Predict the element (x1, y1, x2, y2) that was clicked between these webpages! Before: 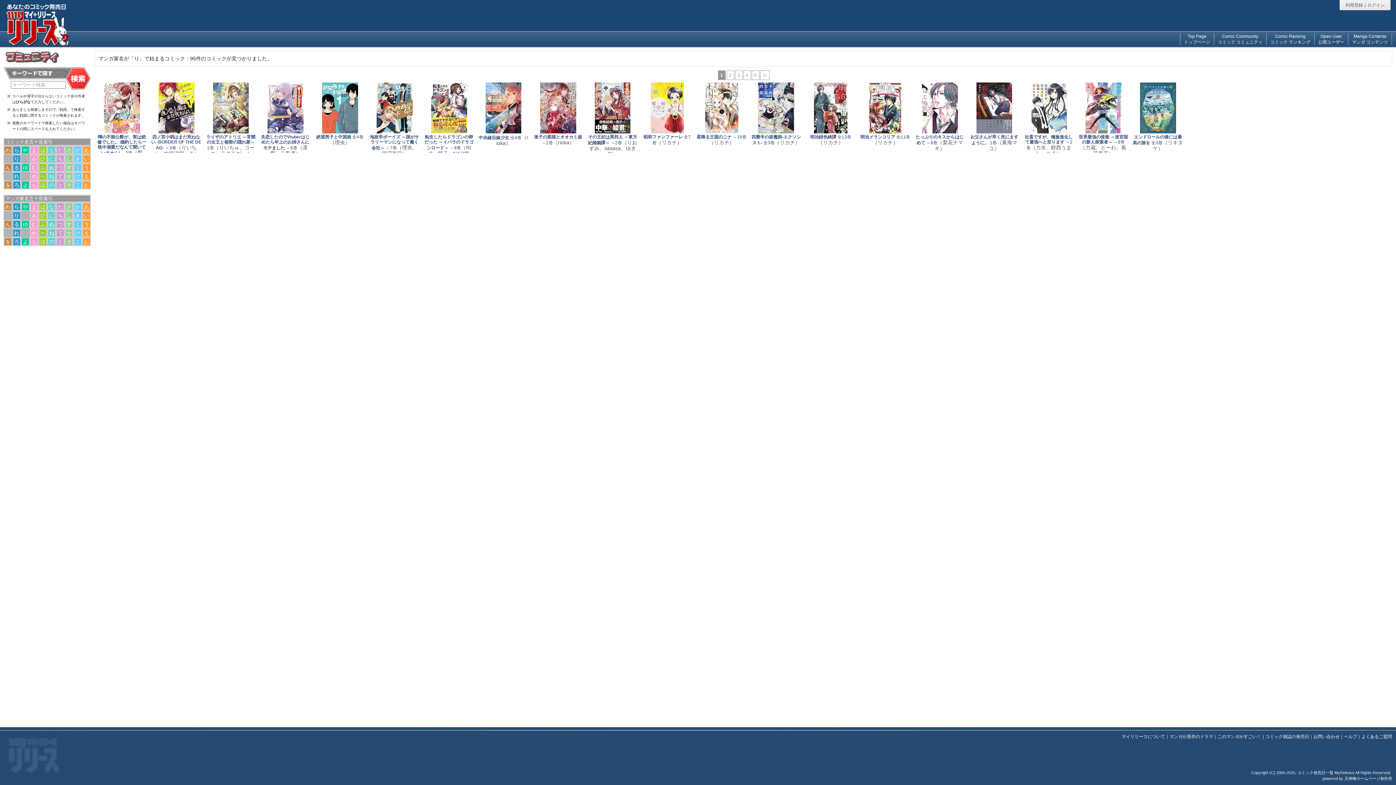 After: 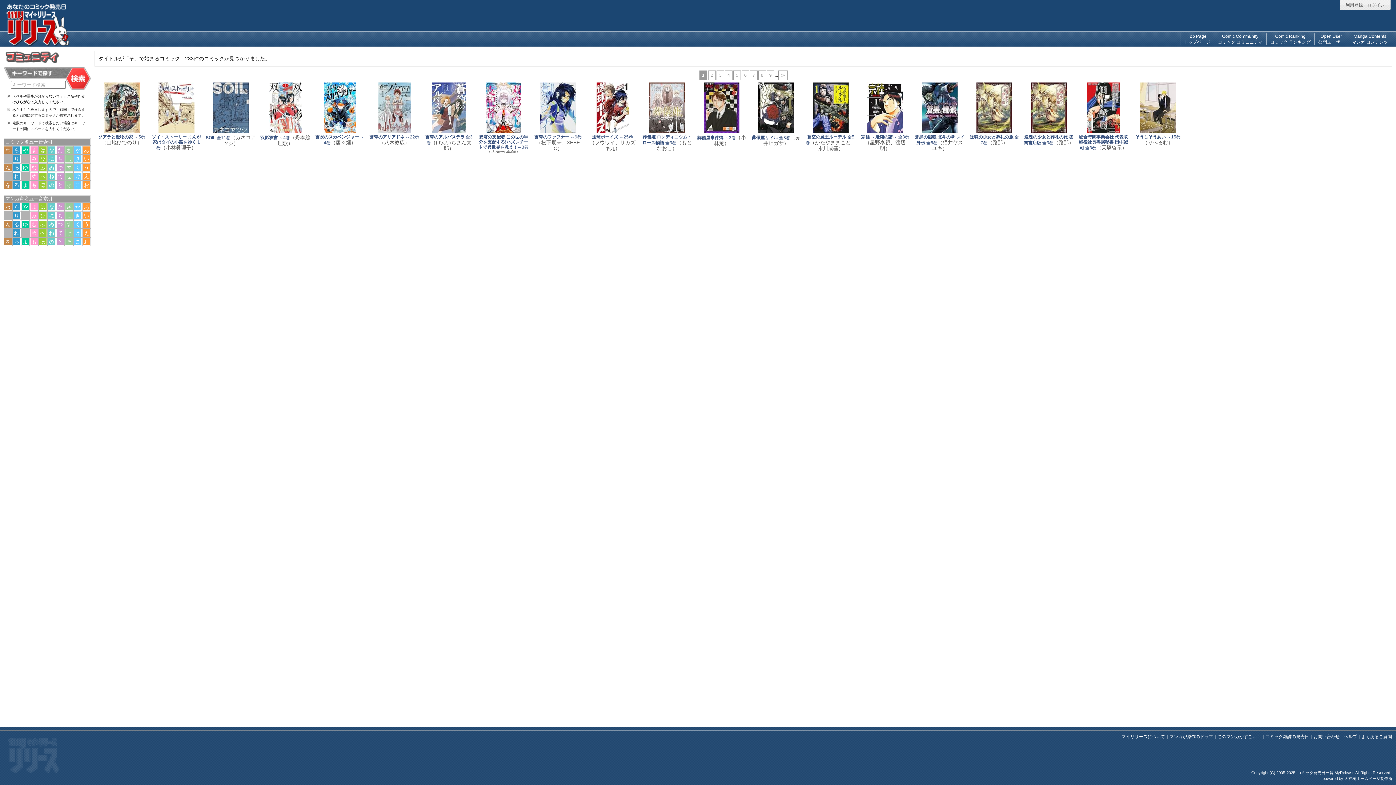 Action: bbox: (65, 181, 73, 189) label: そ